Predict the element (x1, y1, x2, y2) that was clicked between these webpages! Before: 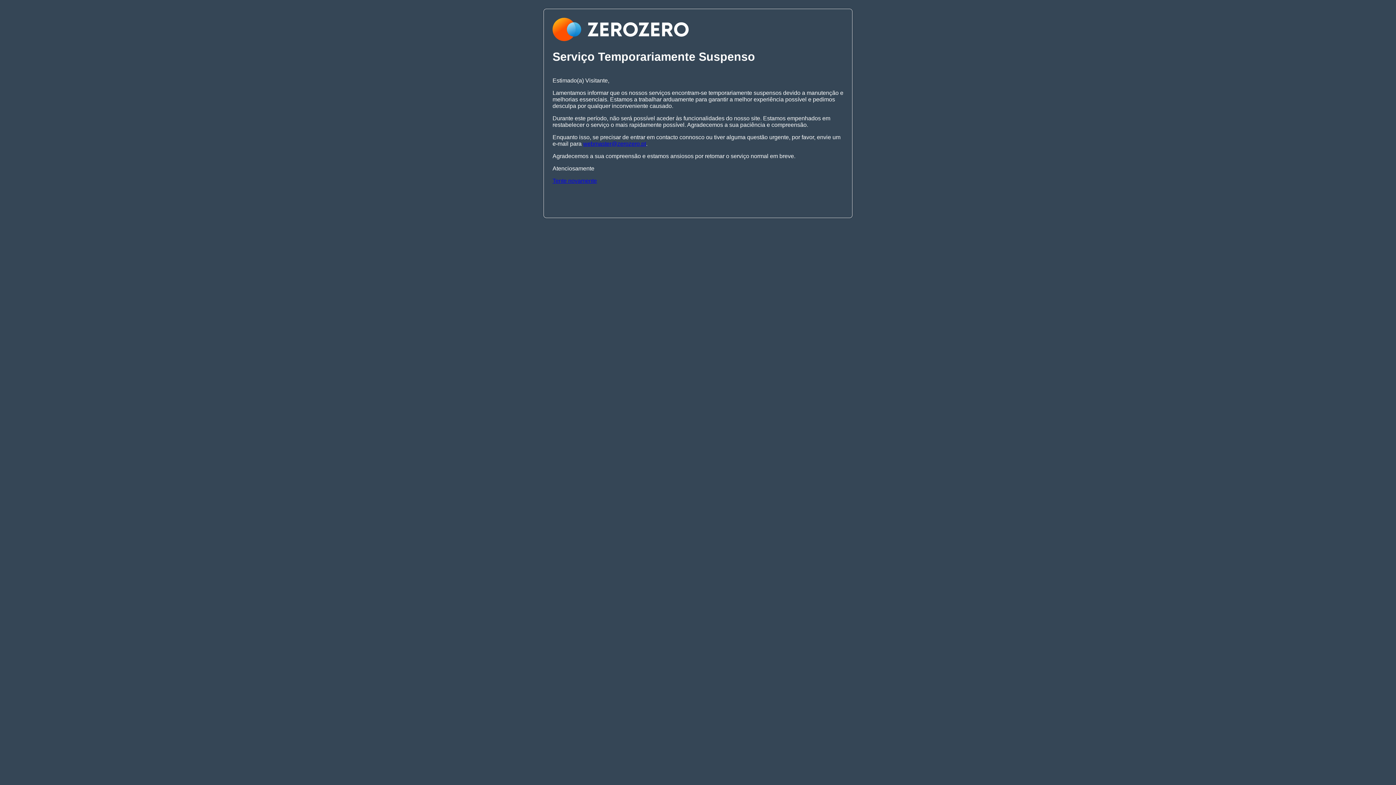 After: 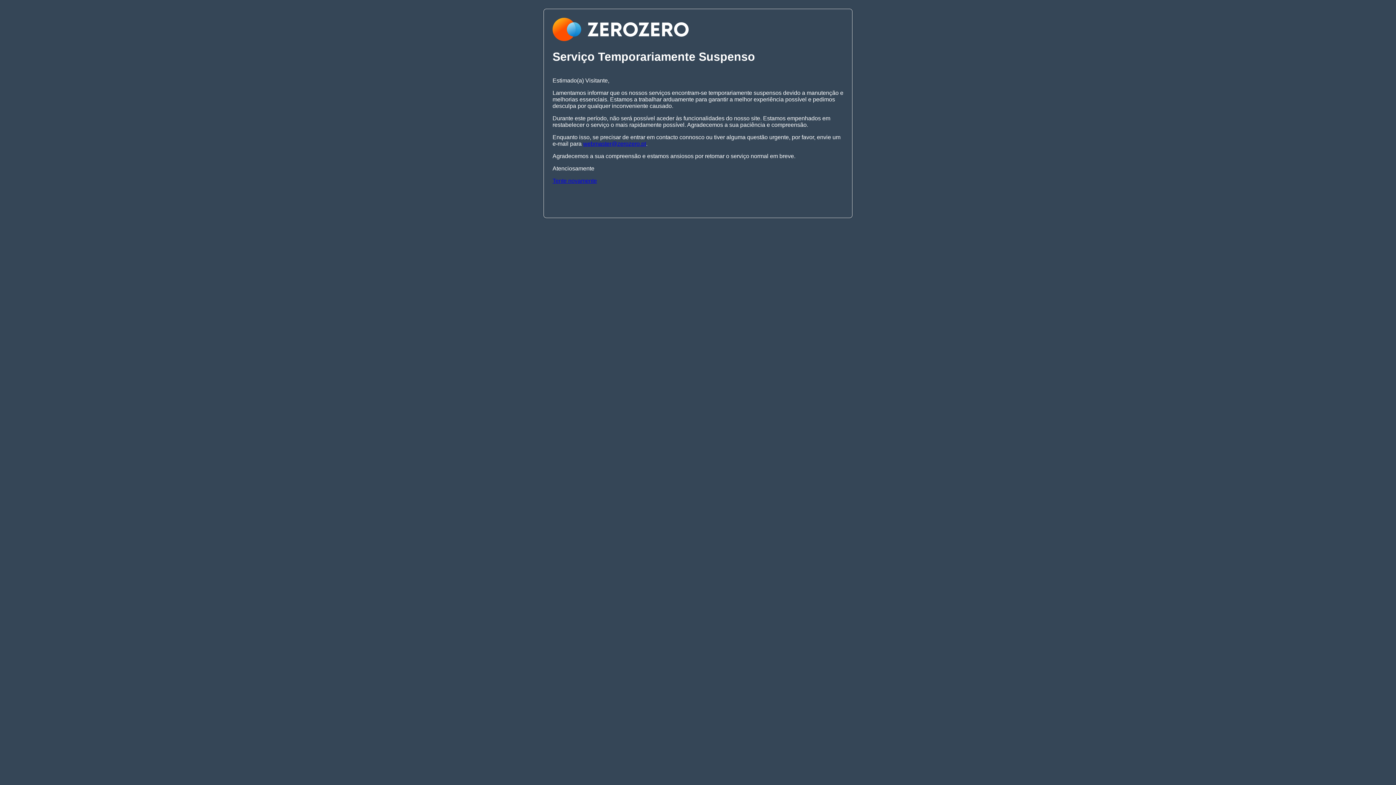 Action: label: Tente novamente bbox: (552, 177, 597, 183)